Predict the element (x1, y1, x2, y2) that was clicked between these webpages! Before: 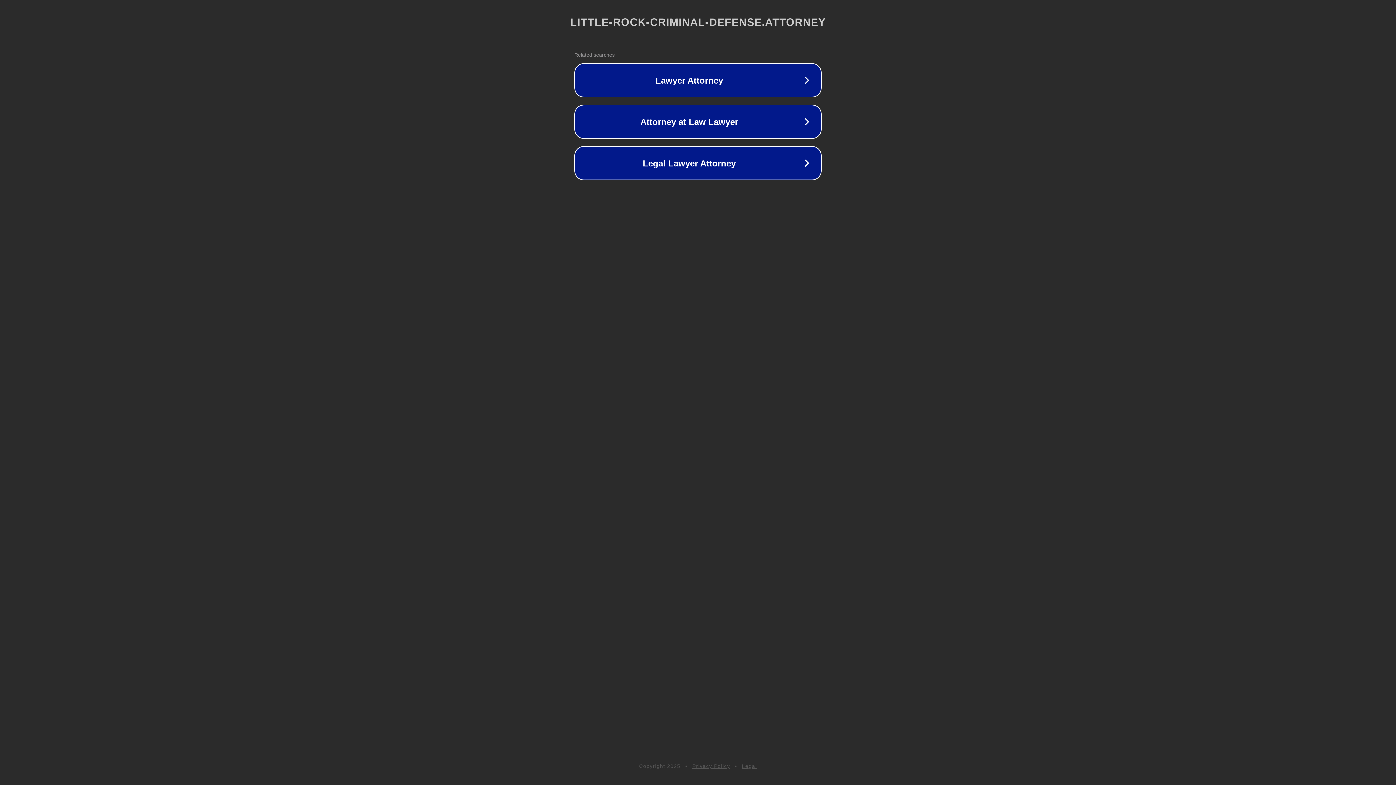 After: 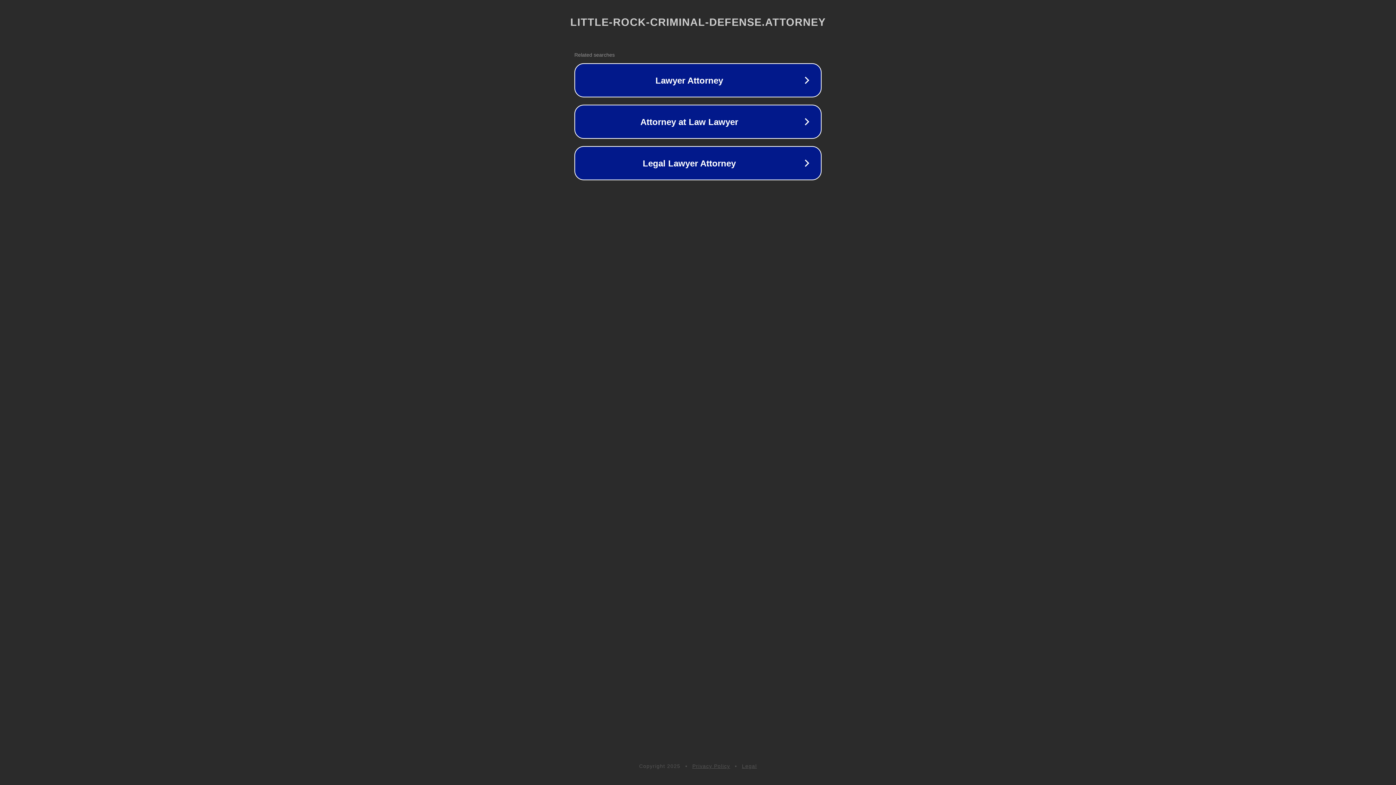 Action: bbox: (742, 763, 757, 769) label: Legal